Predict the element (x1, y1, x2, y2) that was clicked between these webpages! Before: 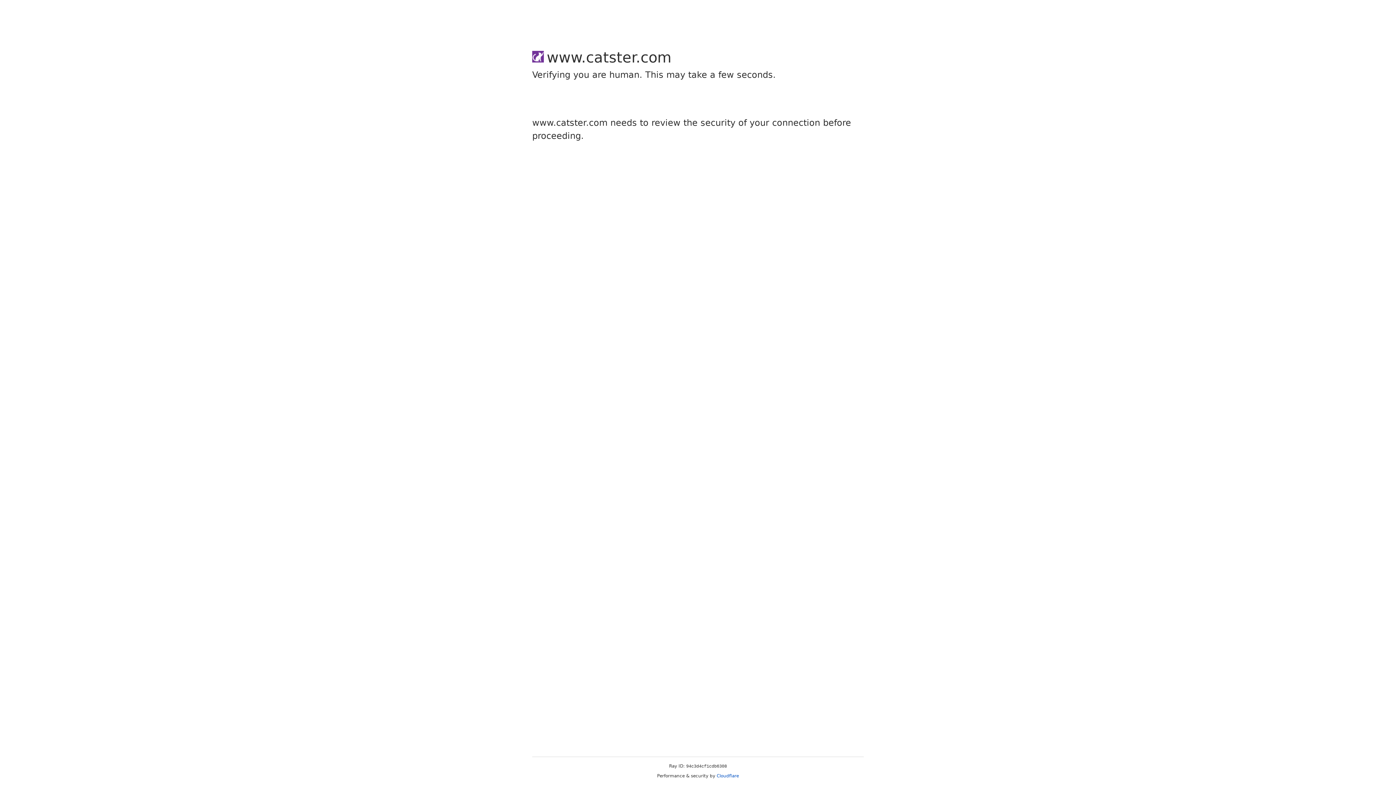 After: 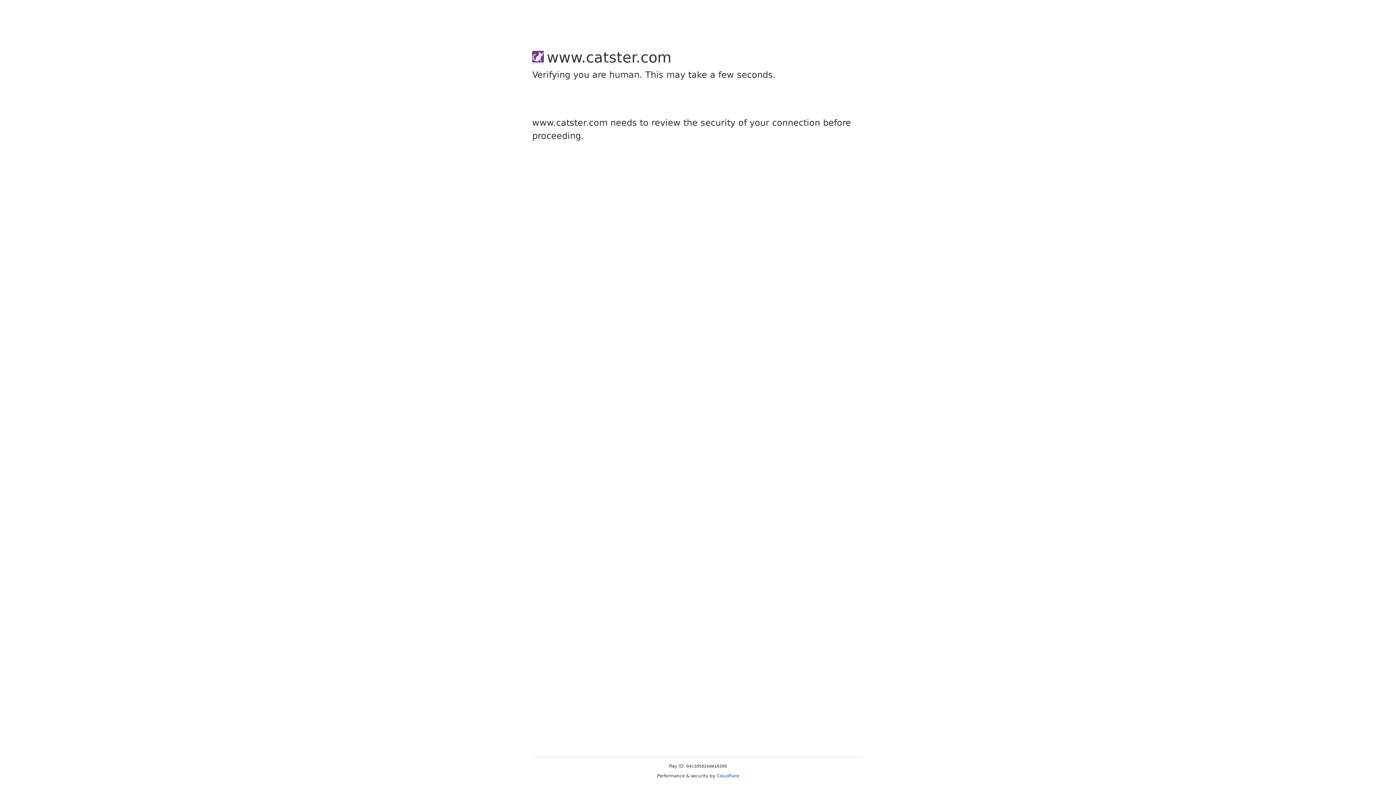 Action: label: Cloudflare bbox: (716, 773, 739, 778)